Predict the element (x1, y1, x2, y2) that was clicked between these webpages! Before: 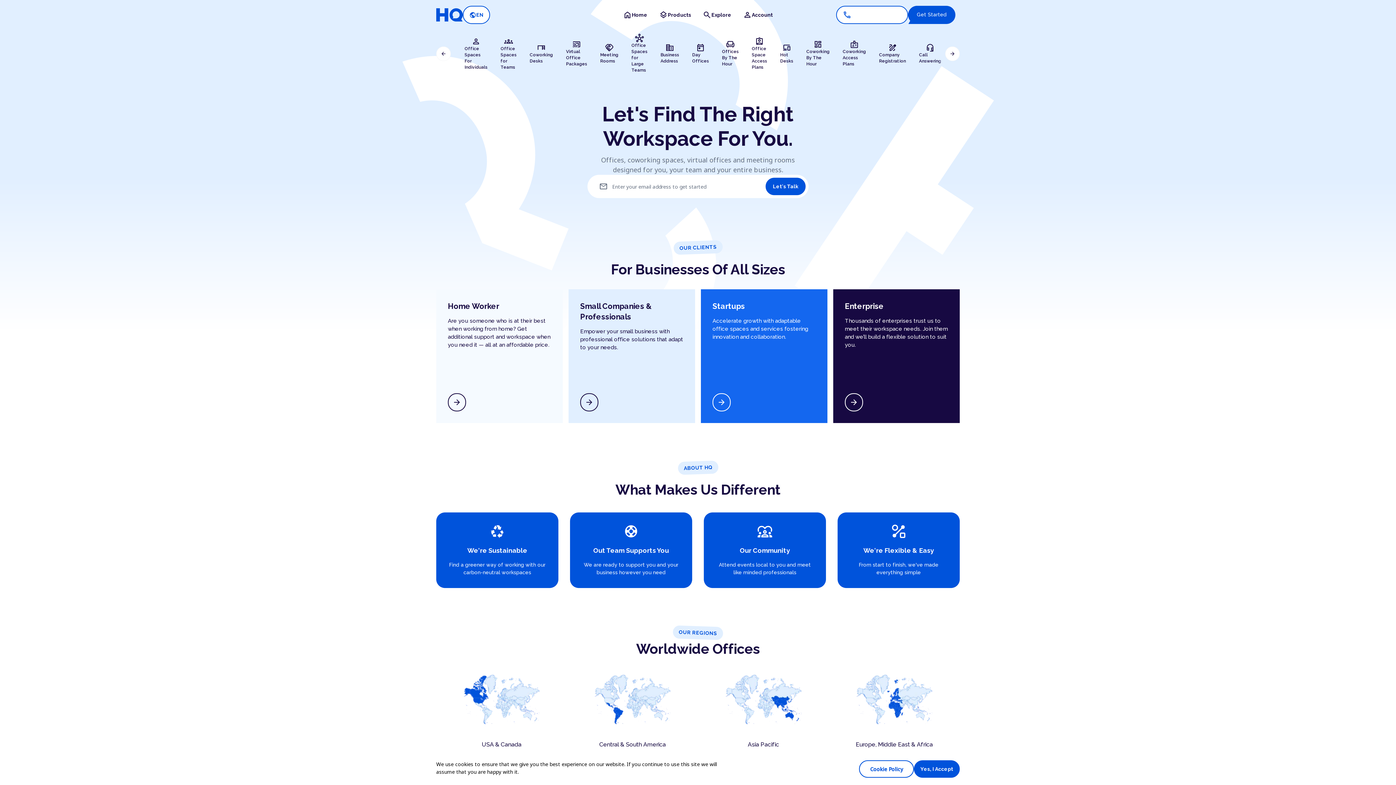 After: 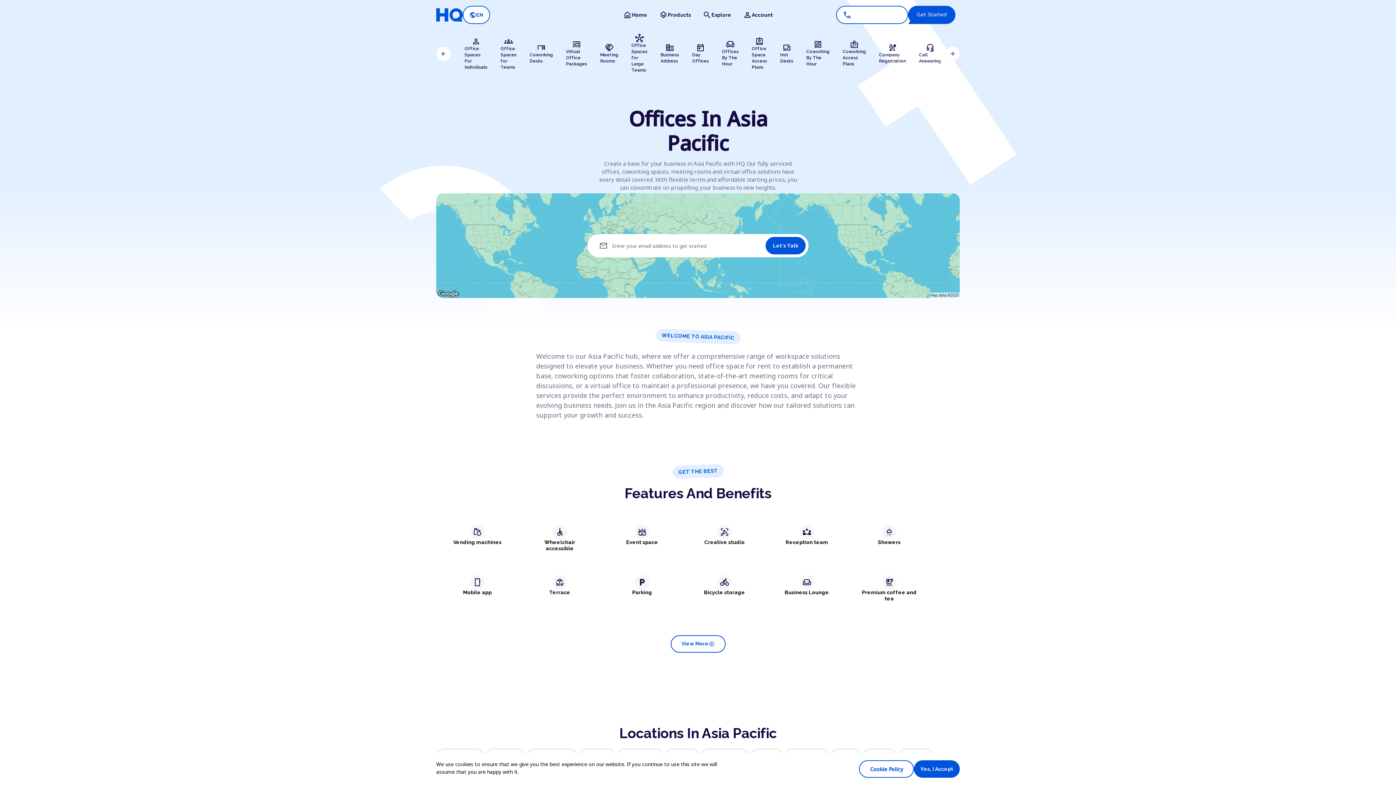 Action: label: Asia Pacific
Learn more bbox: (701, 657, 825, 771)